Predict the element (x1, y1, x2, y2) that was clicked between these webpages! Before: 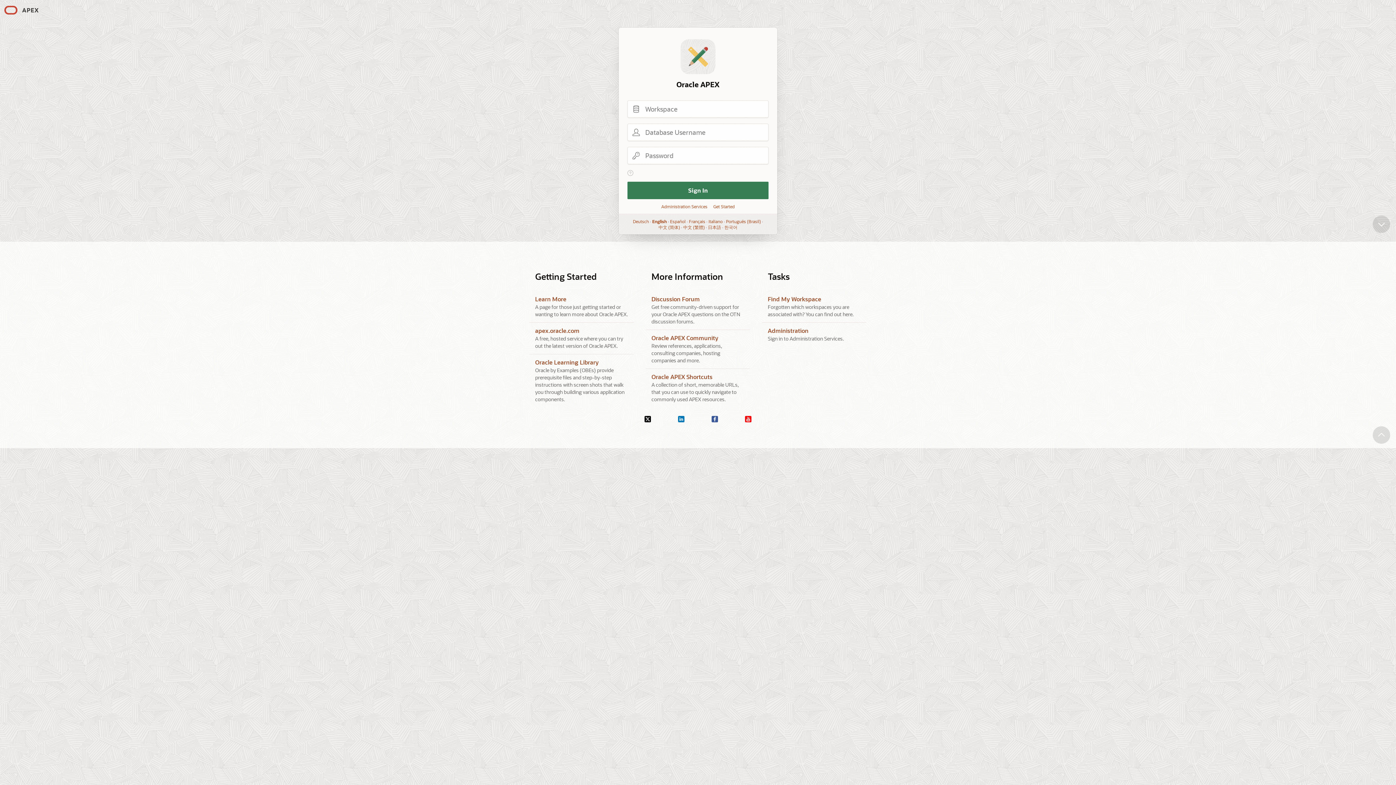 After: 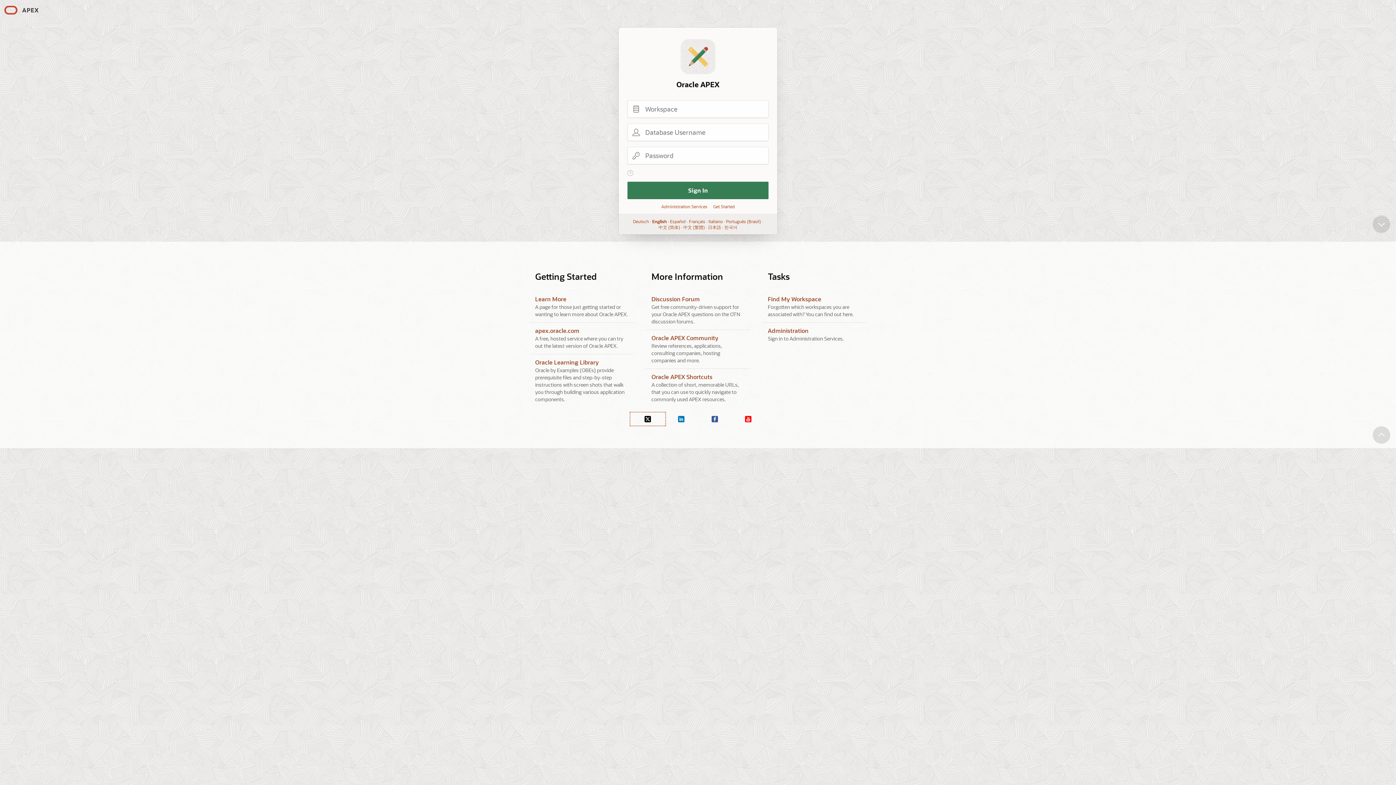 Action: label: X.com bbox: (631, 413, 664, 425)